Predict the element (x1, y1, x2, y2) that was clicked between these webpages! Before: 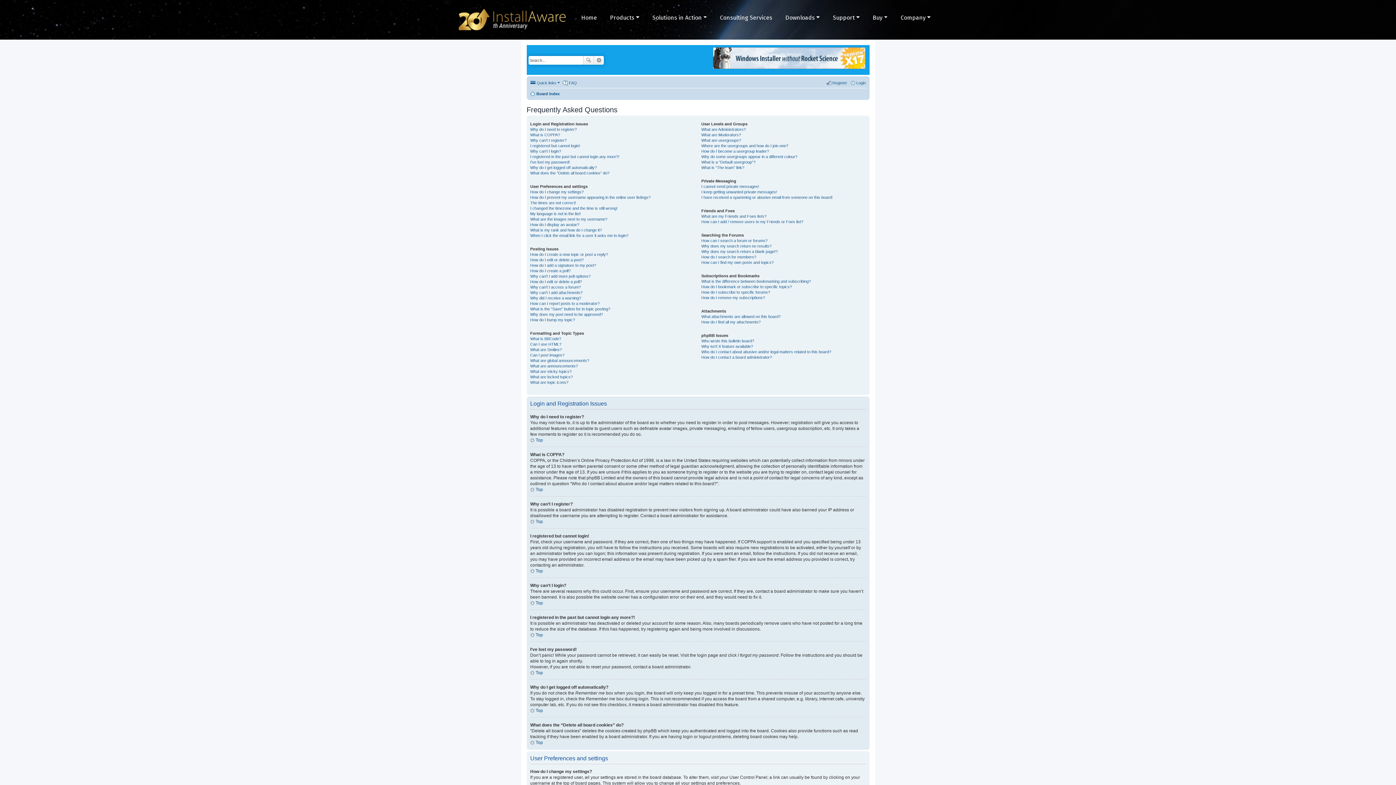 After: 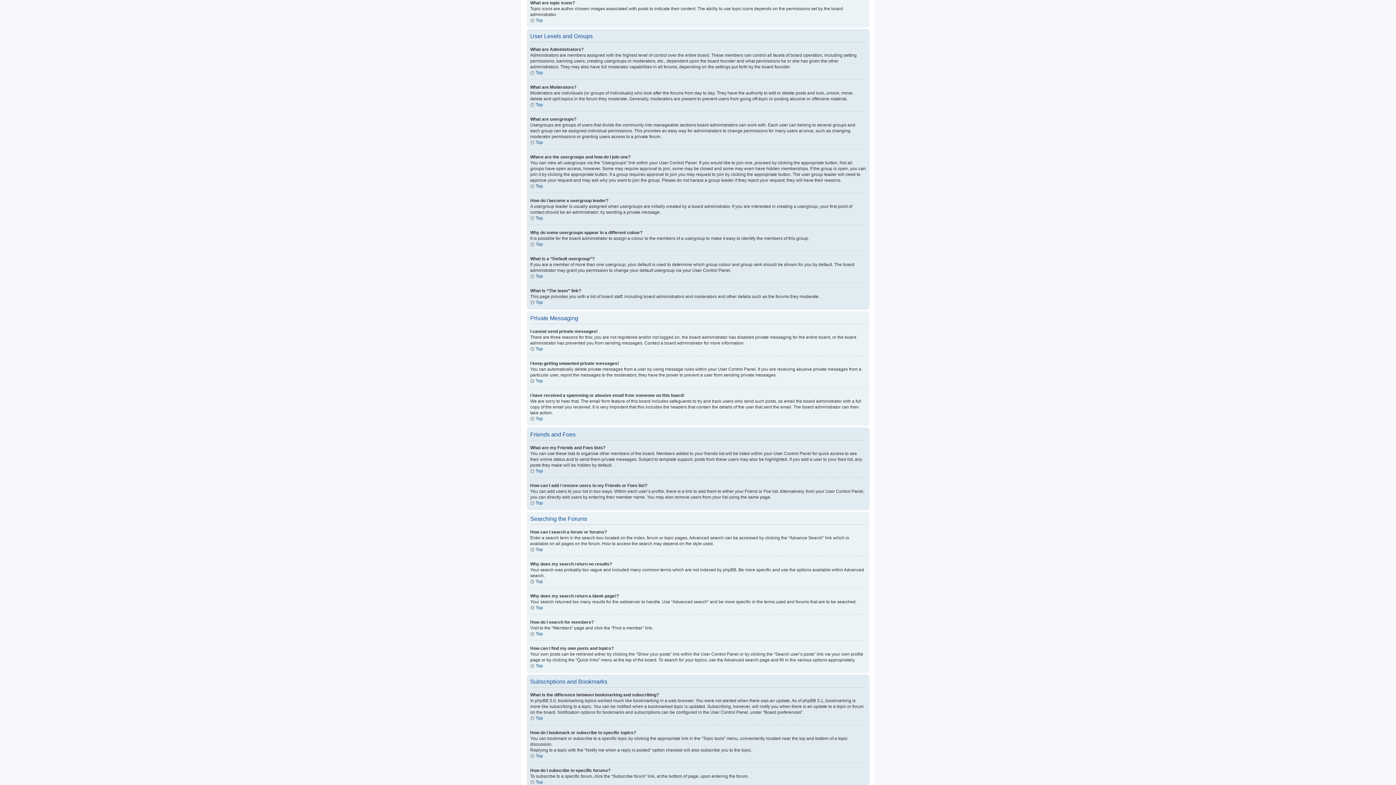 Action: label: What are topic icons? bbox: (530, 380, 568, 384)